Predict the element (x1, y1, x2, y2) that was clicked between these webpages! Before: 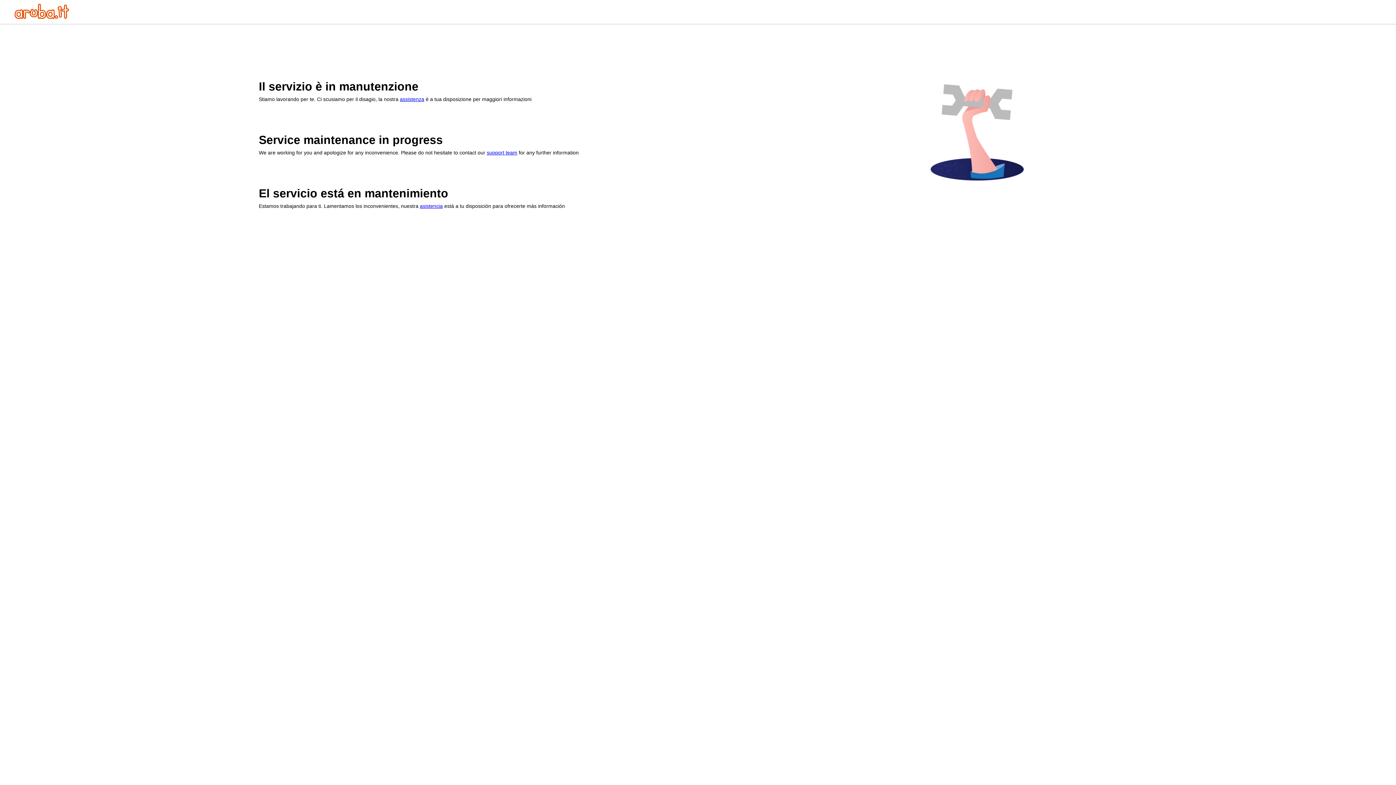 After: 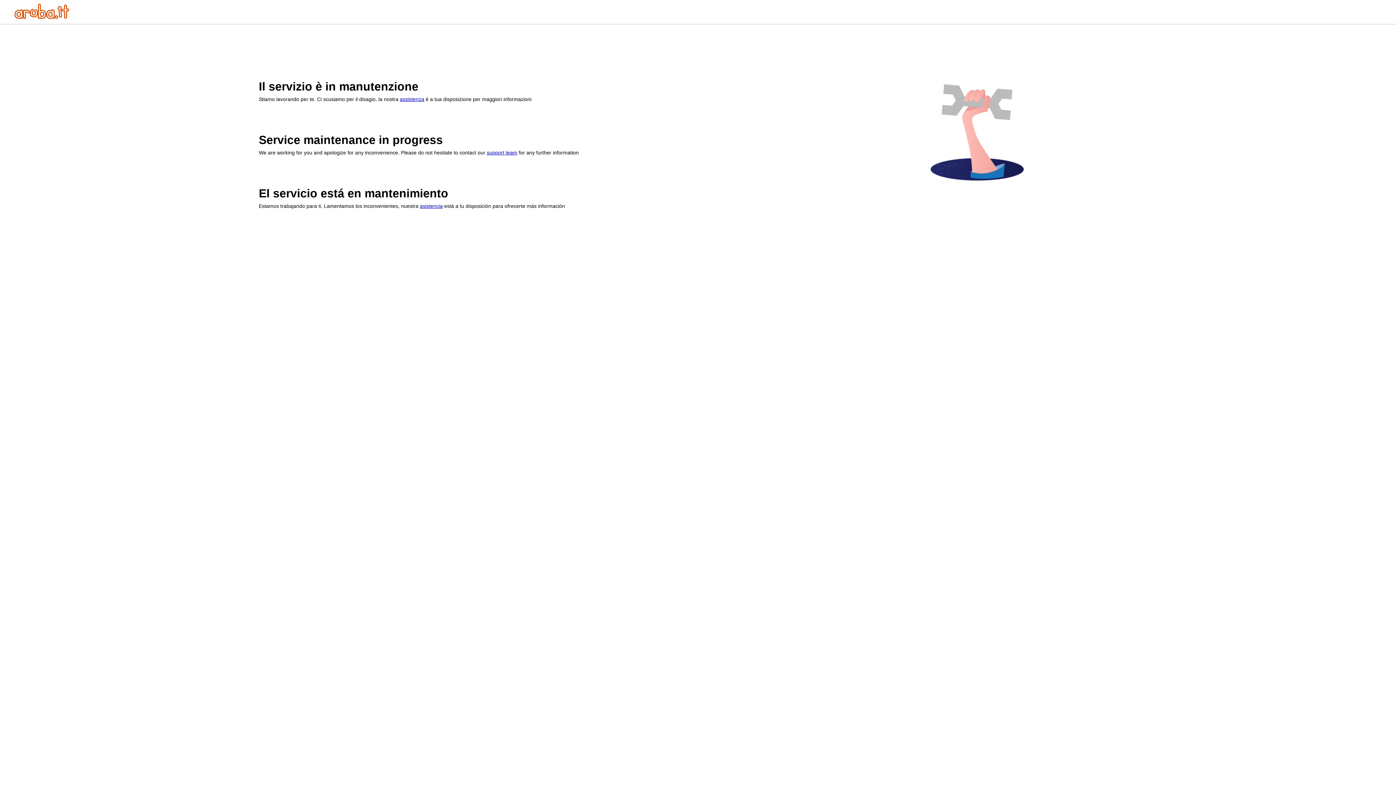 Action: bbox: (14, 13, 69, 20)